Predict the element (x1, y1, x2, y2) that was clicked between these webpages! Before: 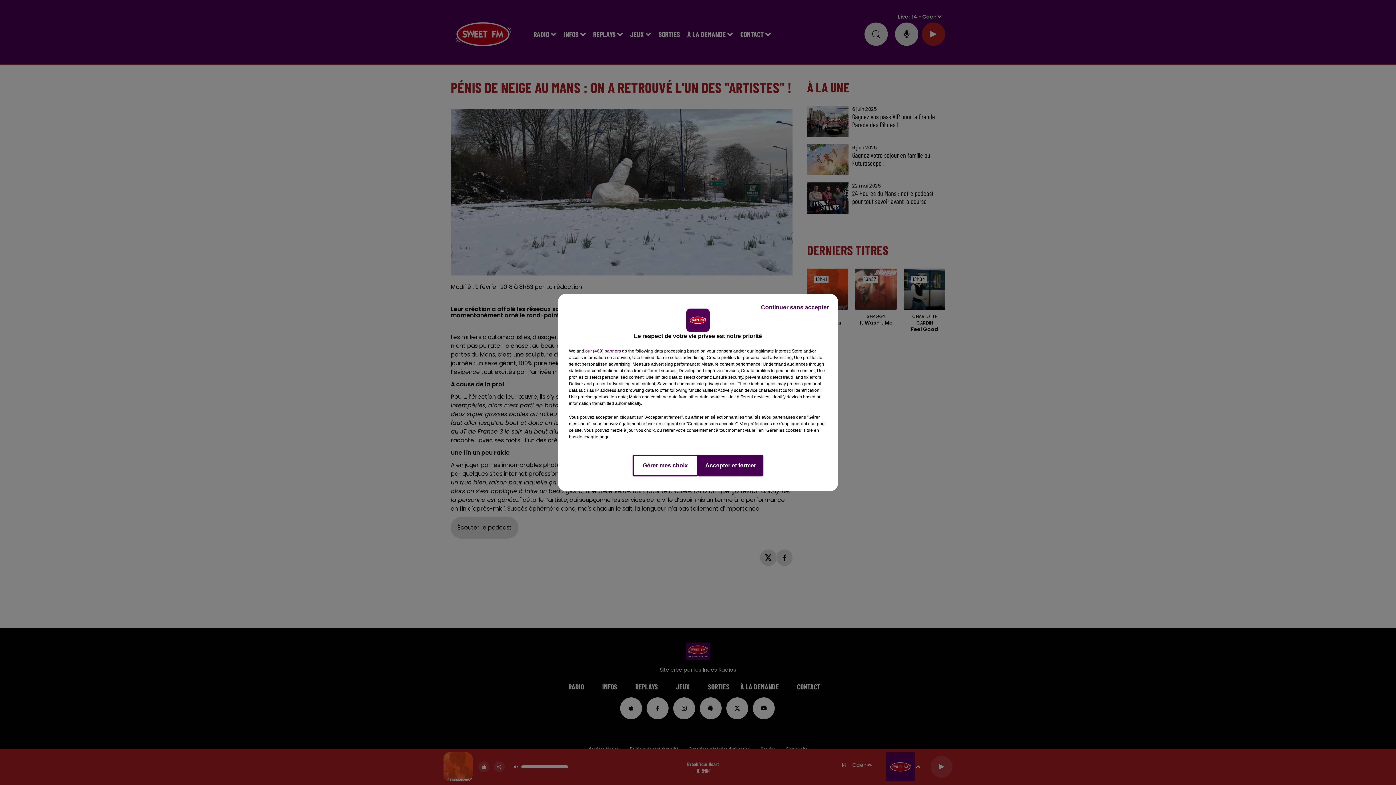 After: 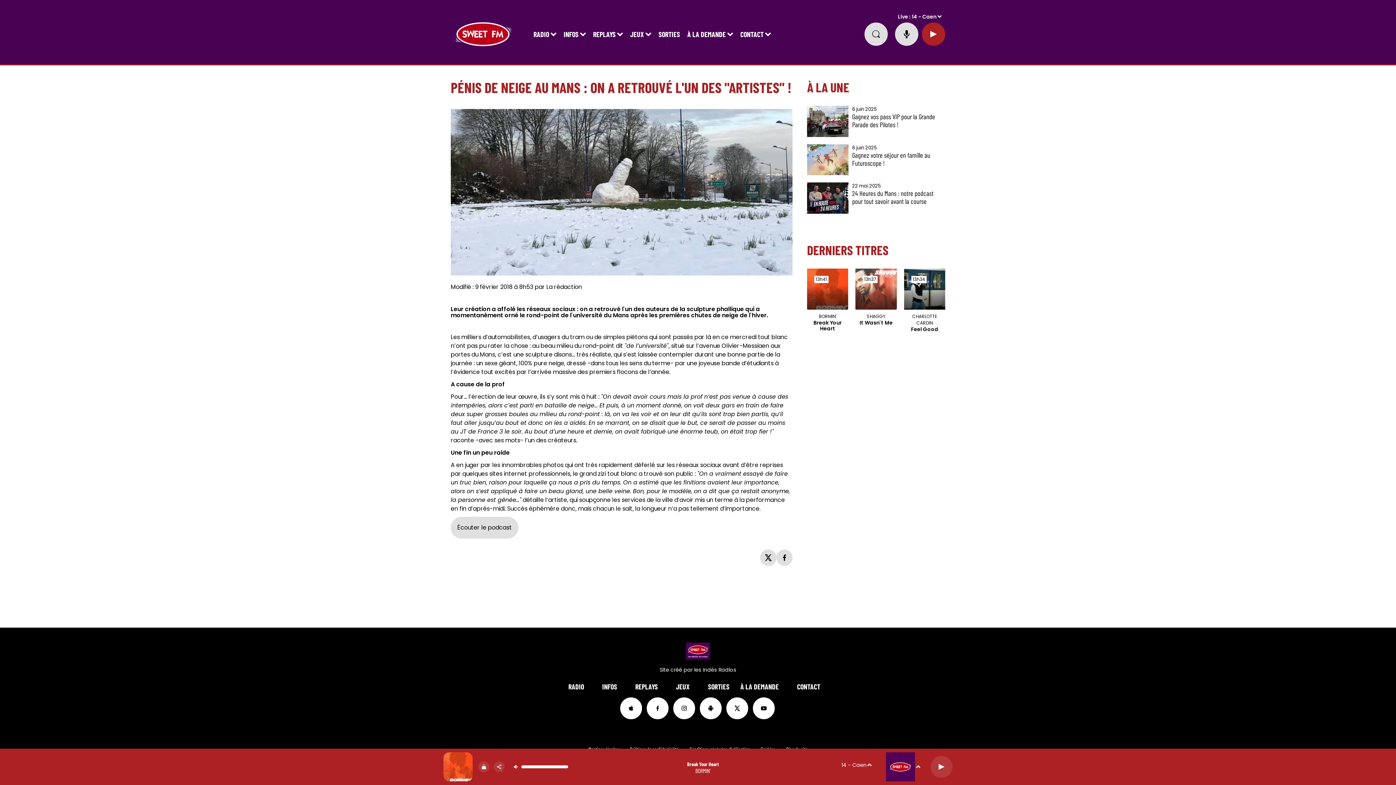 Action: bbox: (698, 454, 763, 476) label: Accepter et fermer